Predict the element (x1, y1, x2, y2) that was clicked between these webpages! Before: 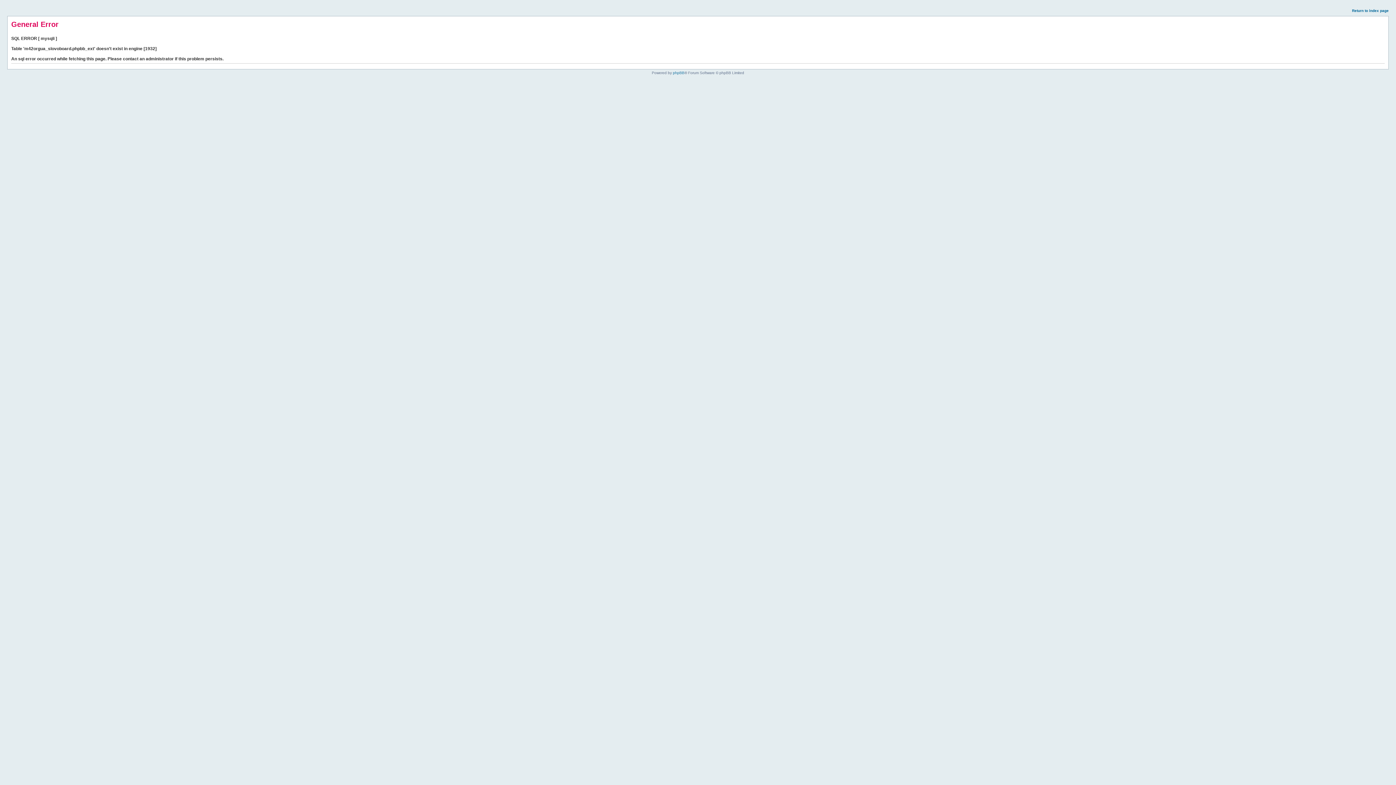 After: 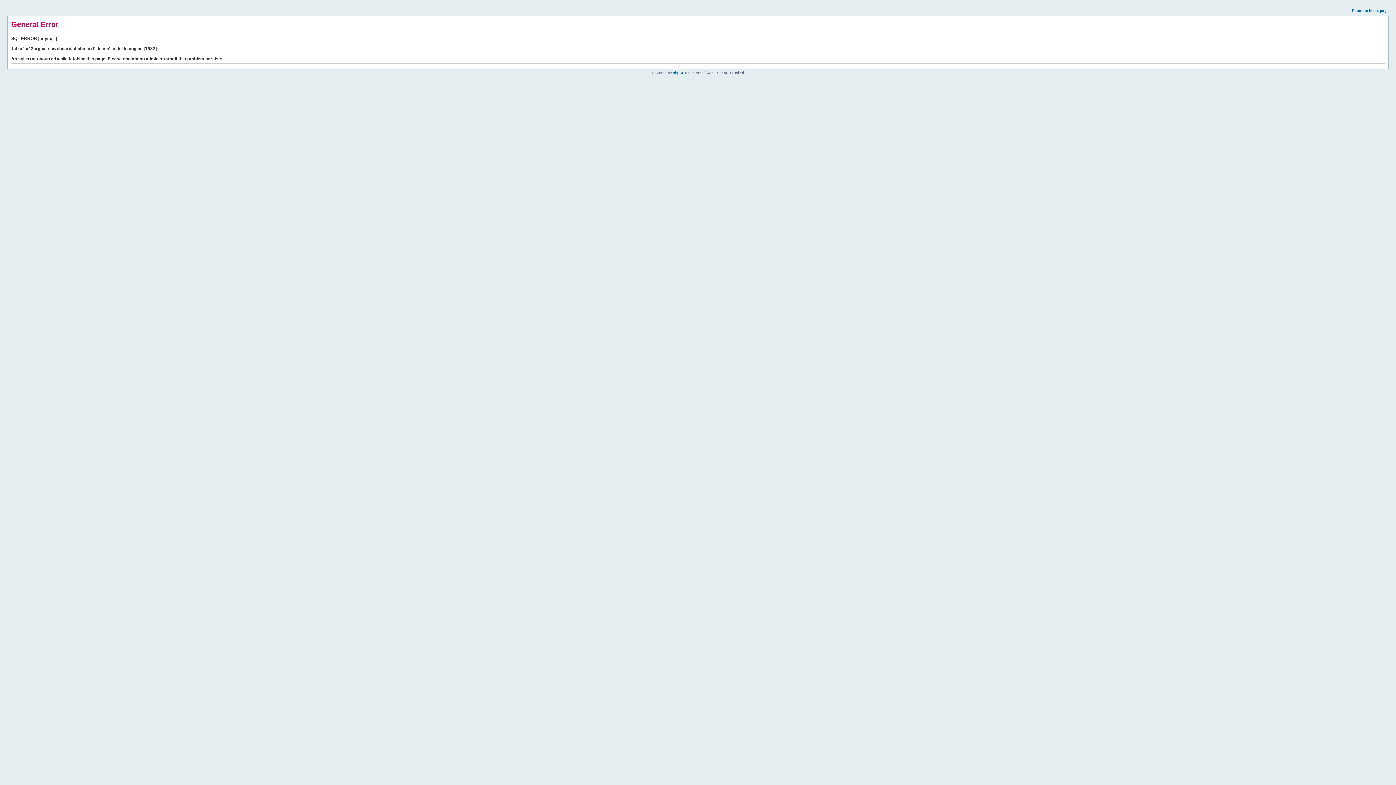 Action: label: Return to index page bbox: (1352, 8, 1389, 12)